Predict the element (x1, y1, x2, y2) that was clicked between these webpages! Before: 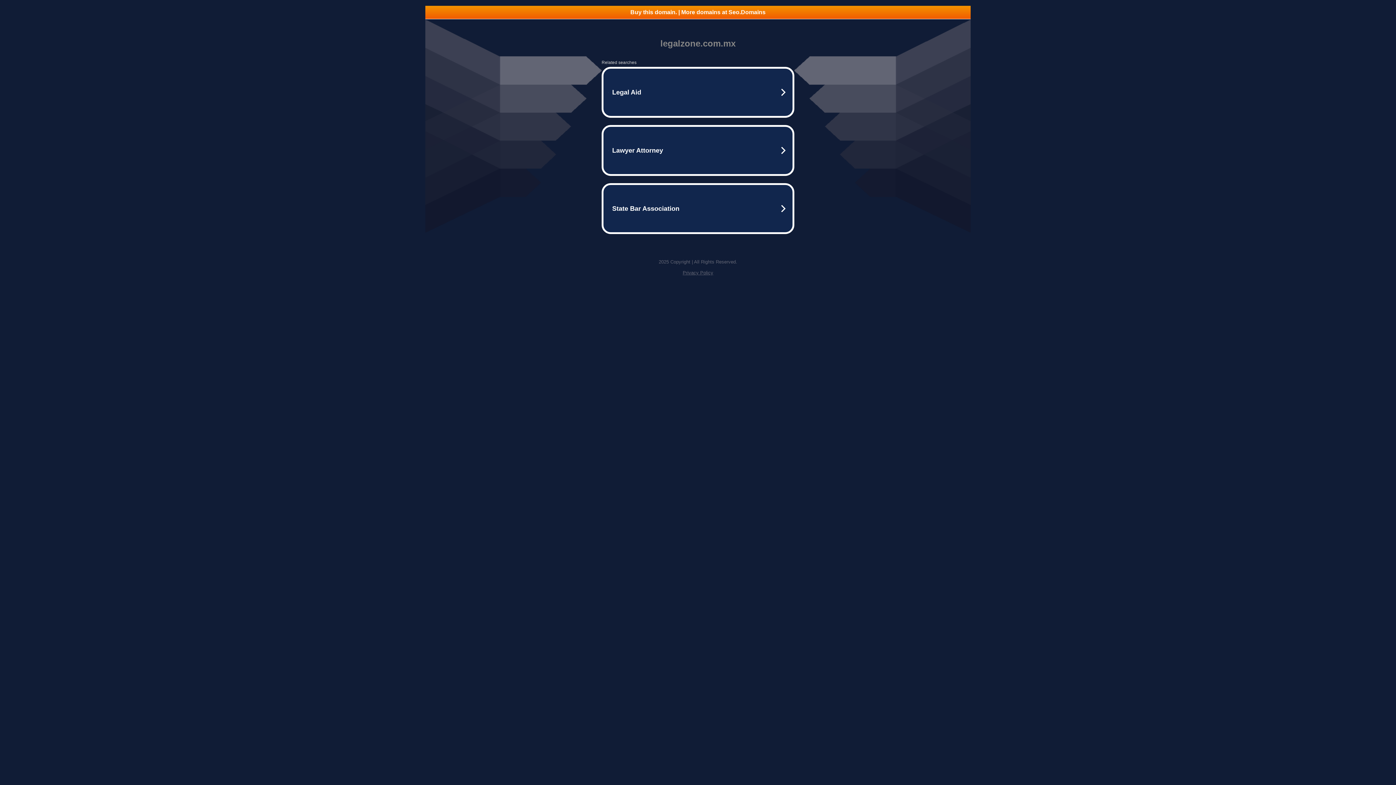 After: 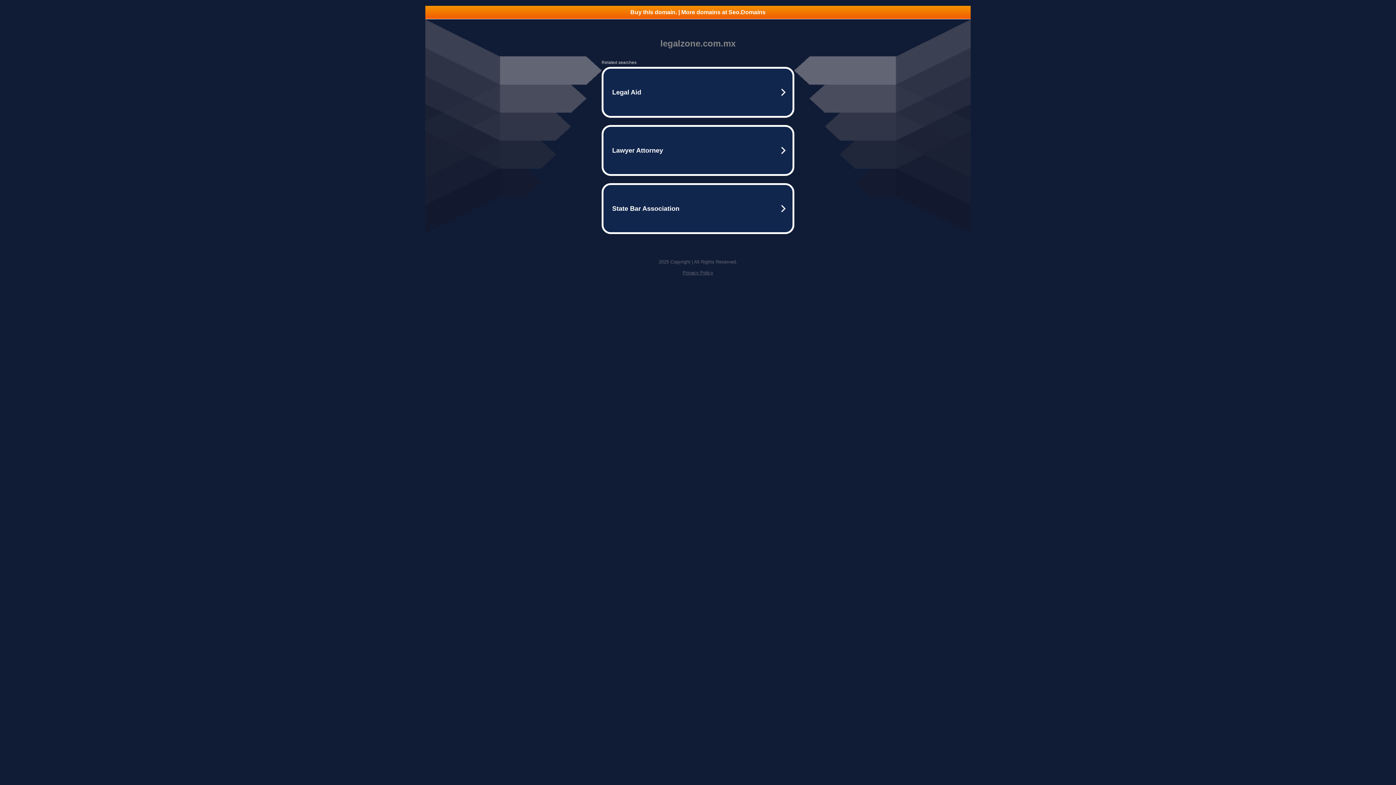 Action: label: Buy this domain. | More domains at Seo.Domains bbox: (425, 5, 970, 18)